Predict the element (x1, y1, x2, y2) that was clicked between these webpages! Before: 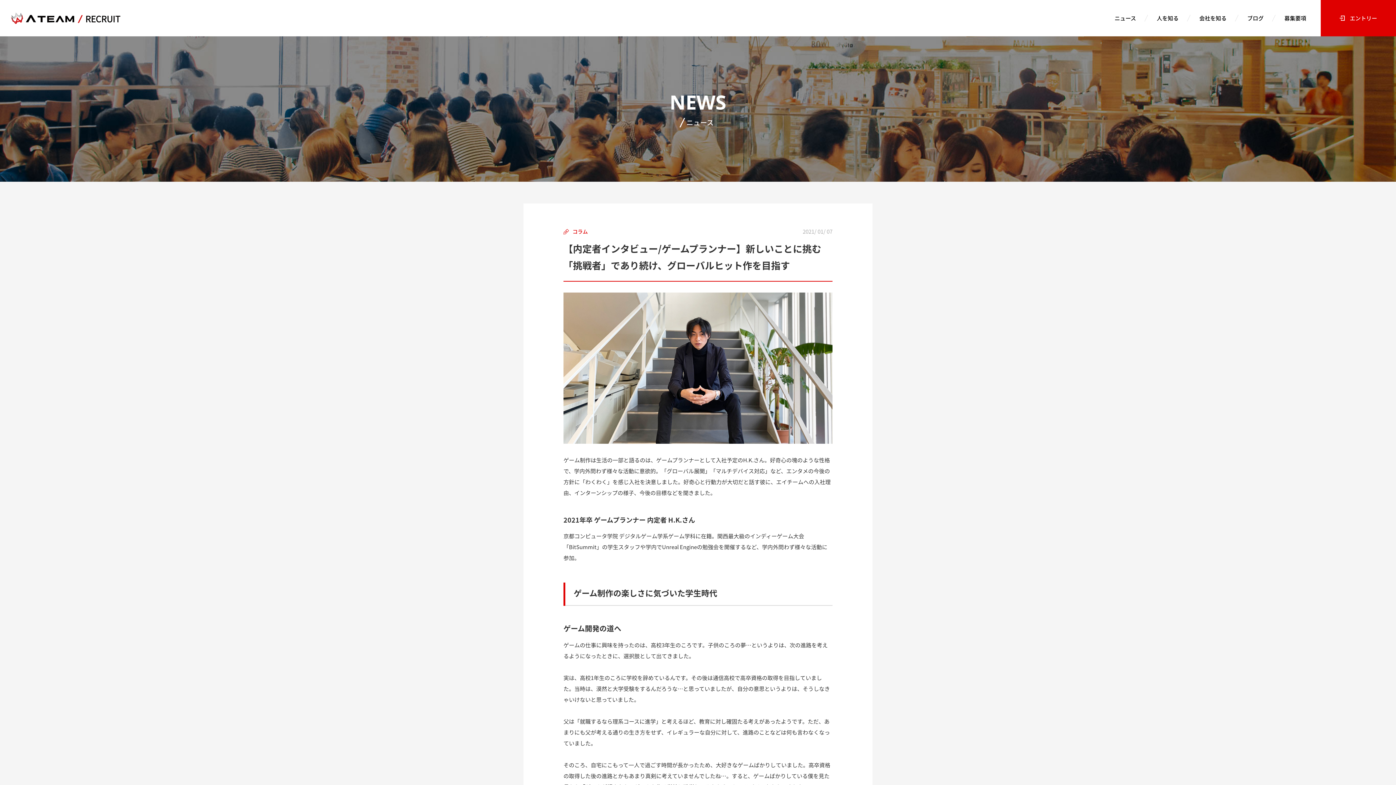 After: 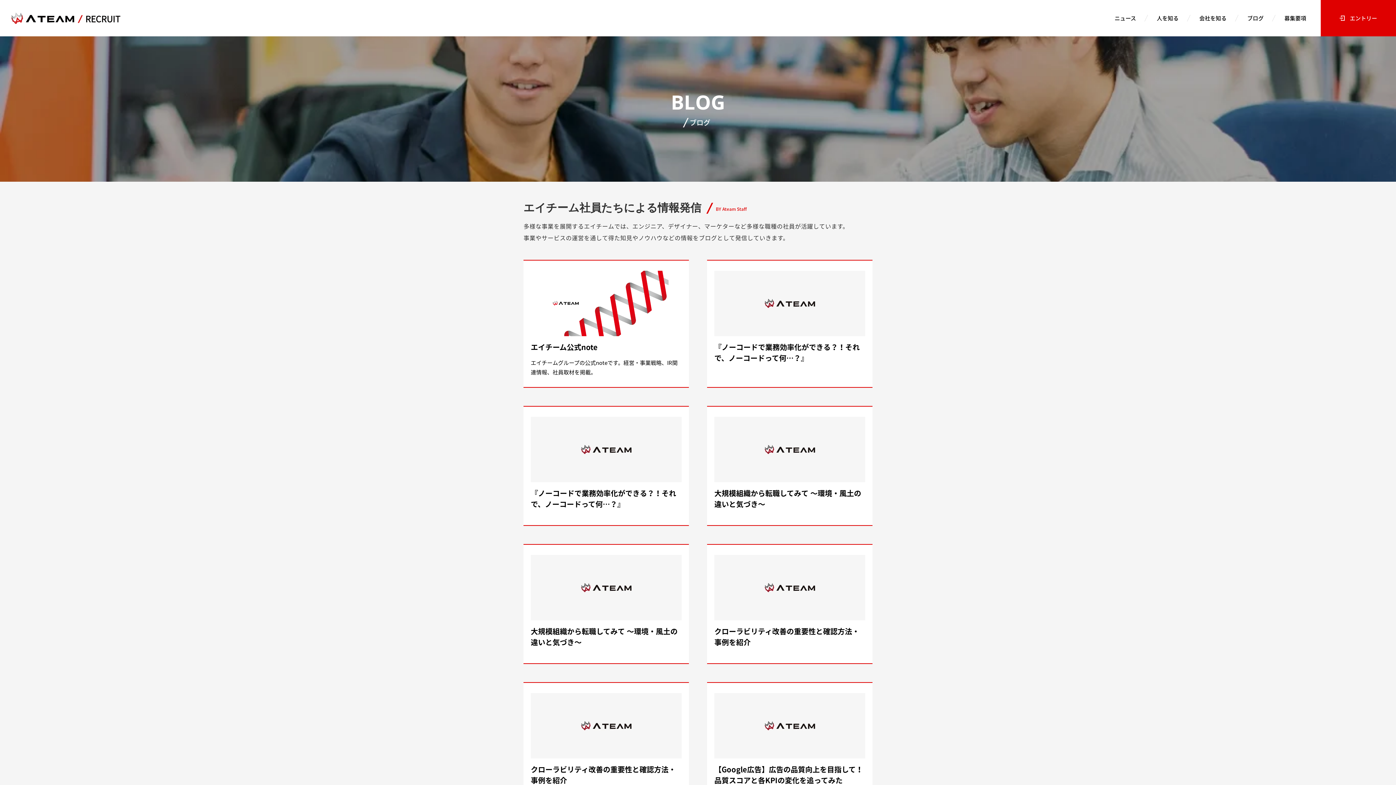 Action: bbox: (1247, 14, 1264, 22) label: ブログ